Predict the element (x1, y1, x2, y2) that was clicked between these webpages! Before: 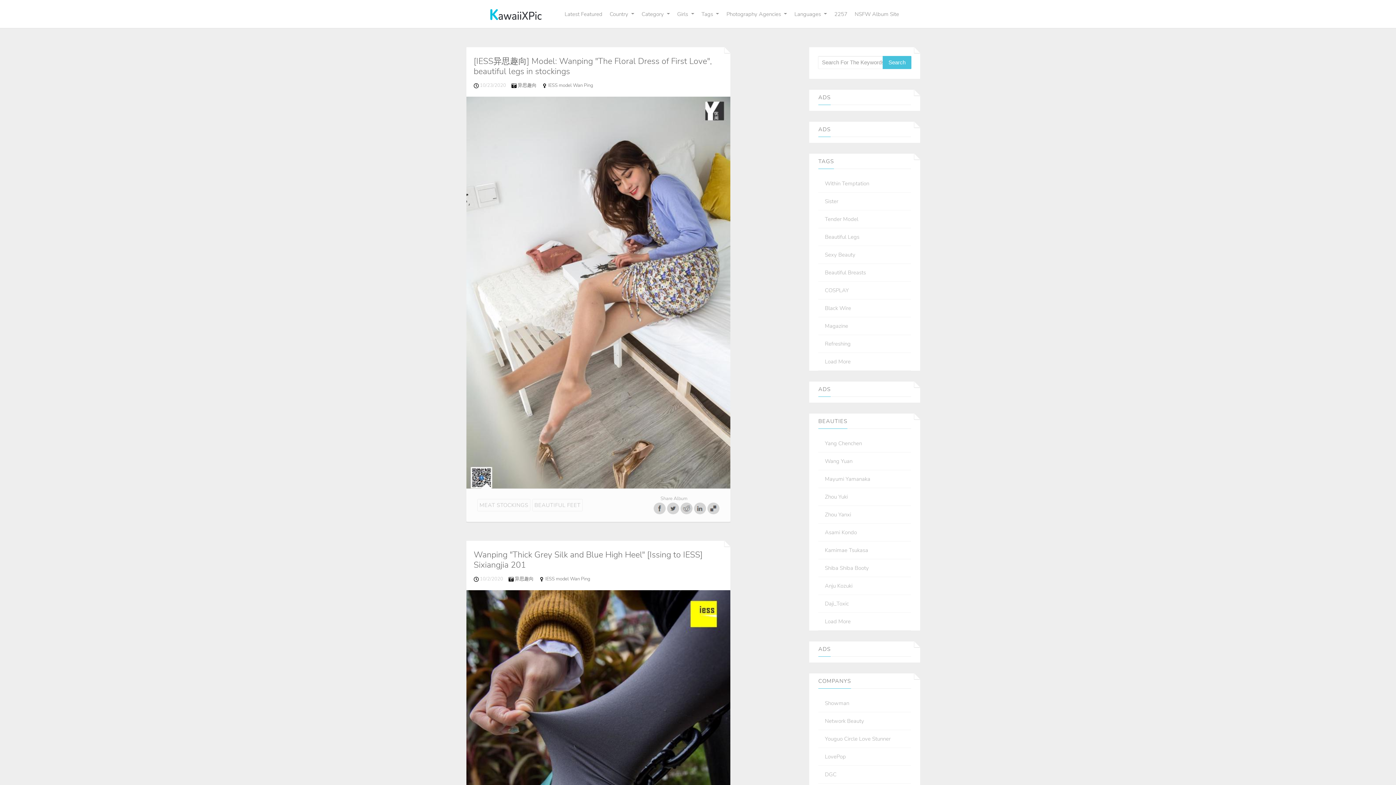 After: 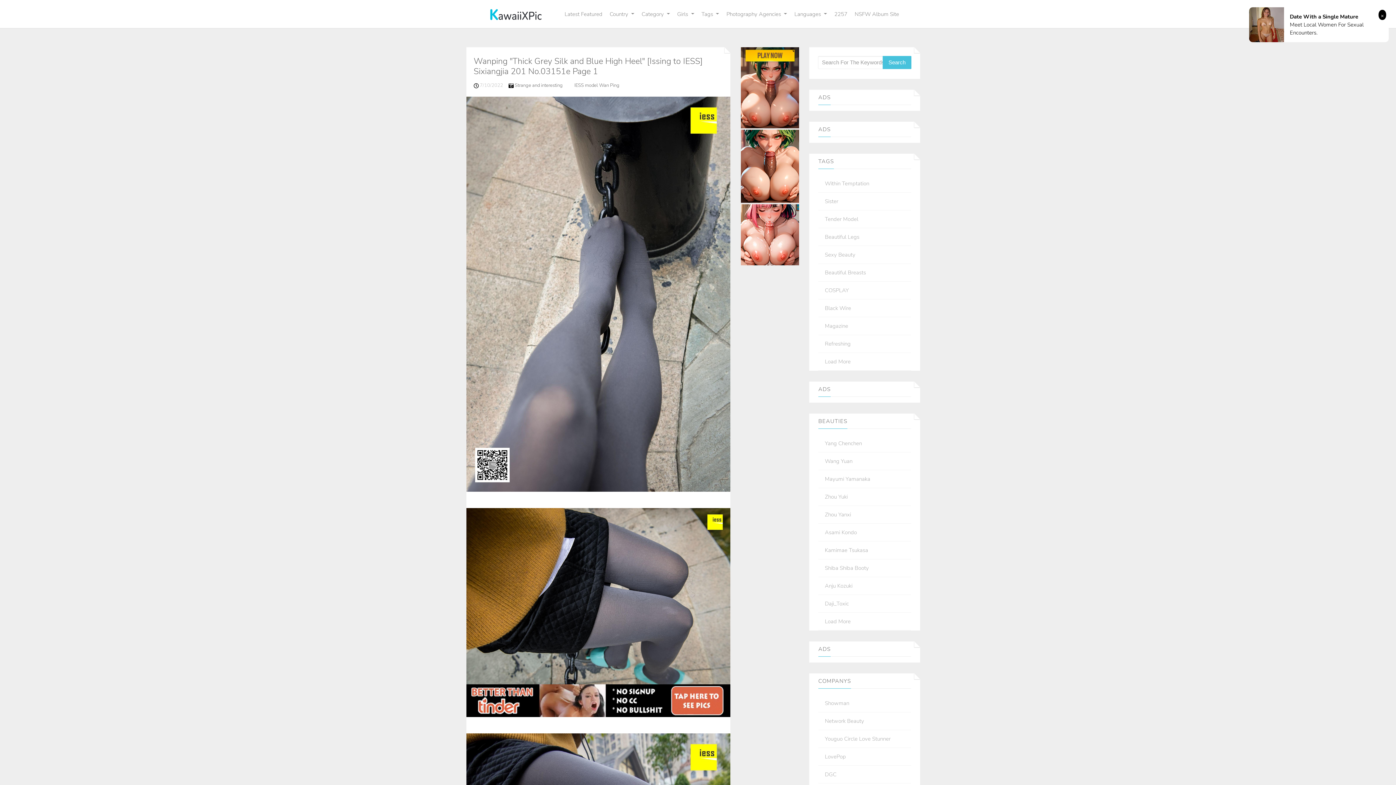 Action: bbox: (473, 549, 702, 570) label: Wanping "Thick Grey Silk and Blue High Heel" [Issing to IESS] Sixiangjia 201